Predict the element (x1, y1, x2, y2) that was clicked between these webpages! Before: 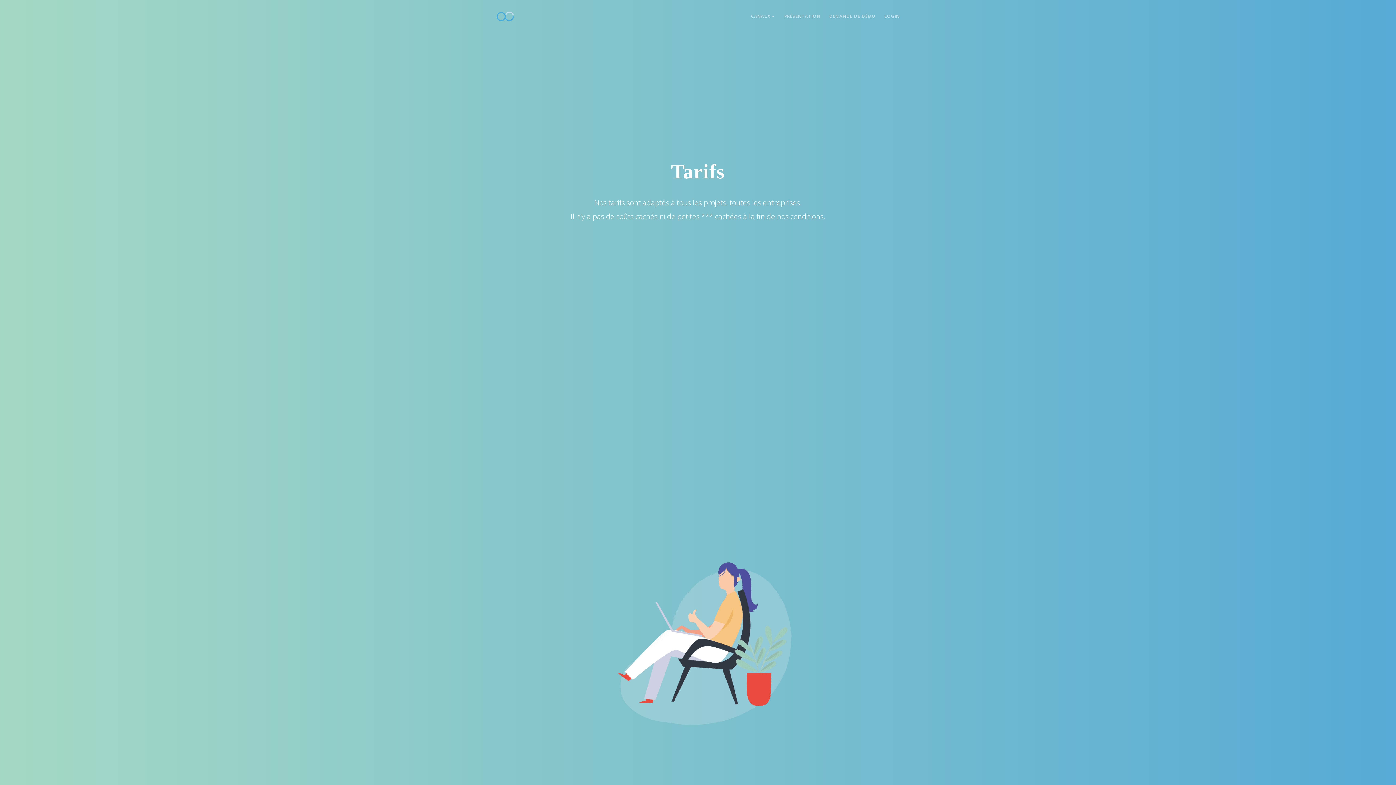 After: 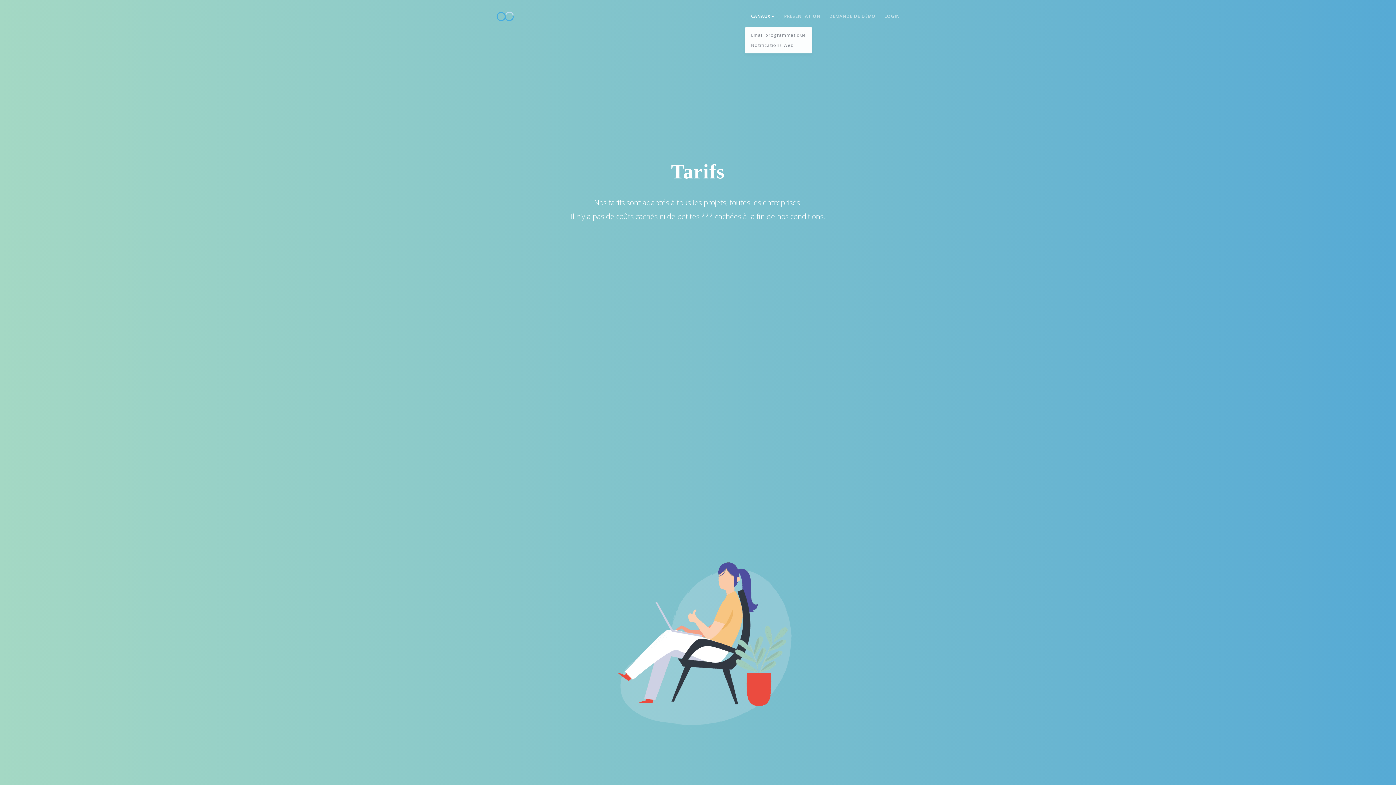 Action: bbox: (751, 0, 775, 32) label: CANAUX 